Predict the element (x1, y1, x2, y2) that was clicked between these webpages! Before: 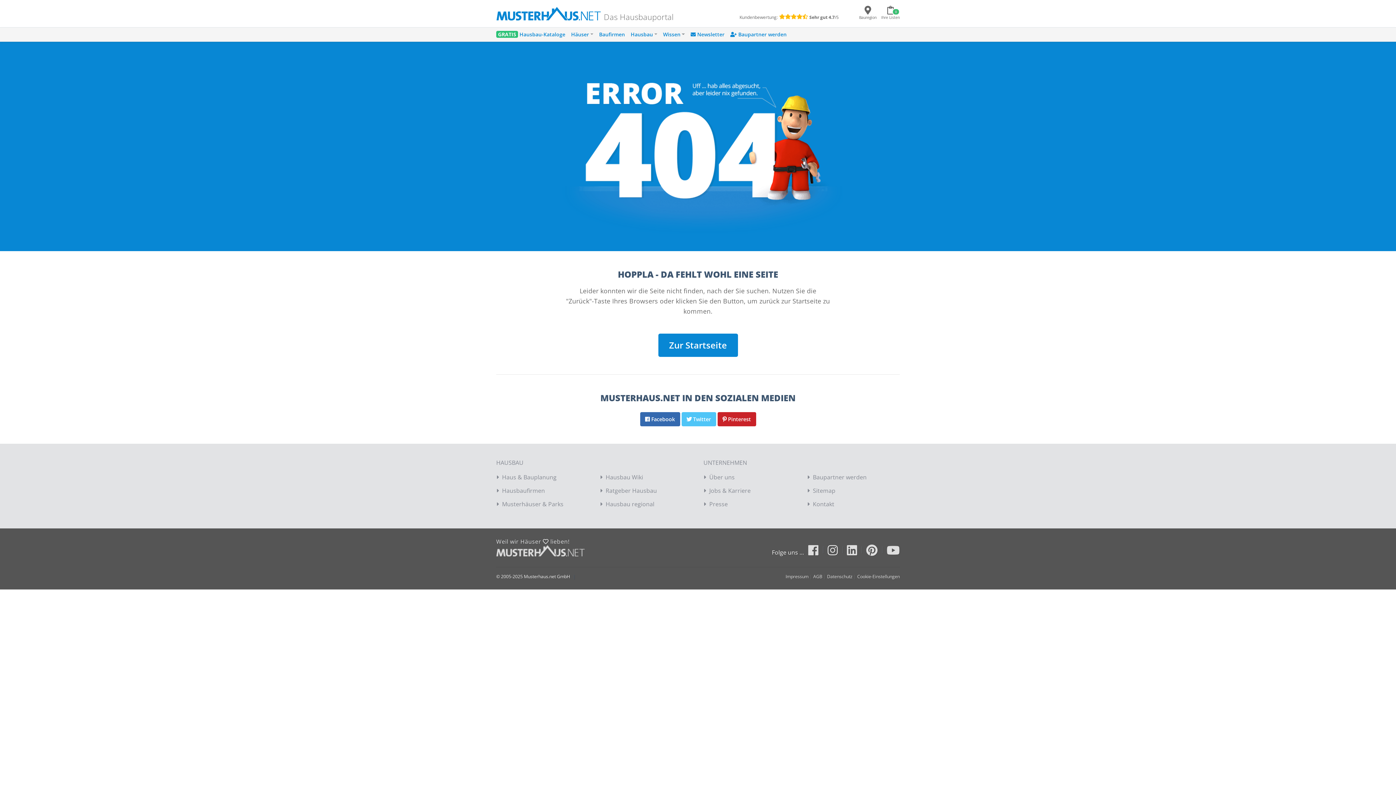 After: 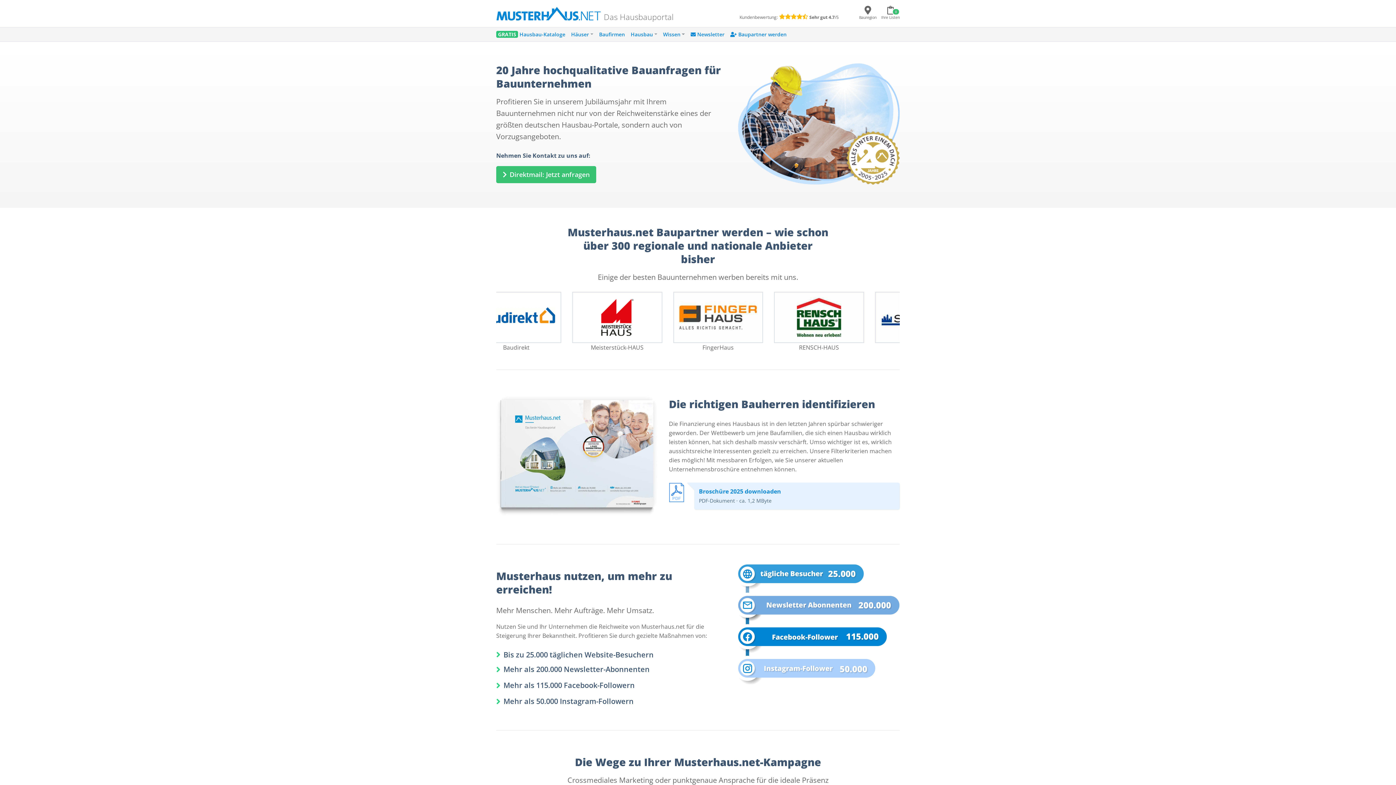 Action: bbox: (813, 473, 866, 481) label: Baupartner werden